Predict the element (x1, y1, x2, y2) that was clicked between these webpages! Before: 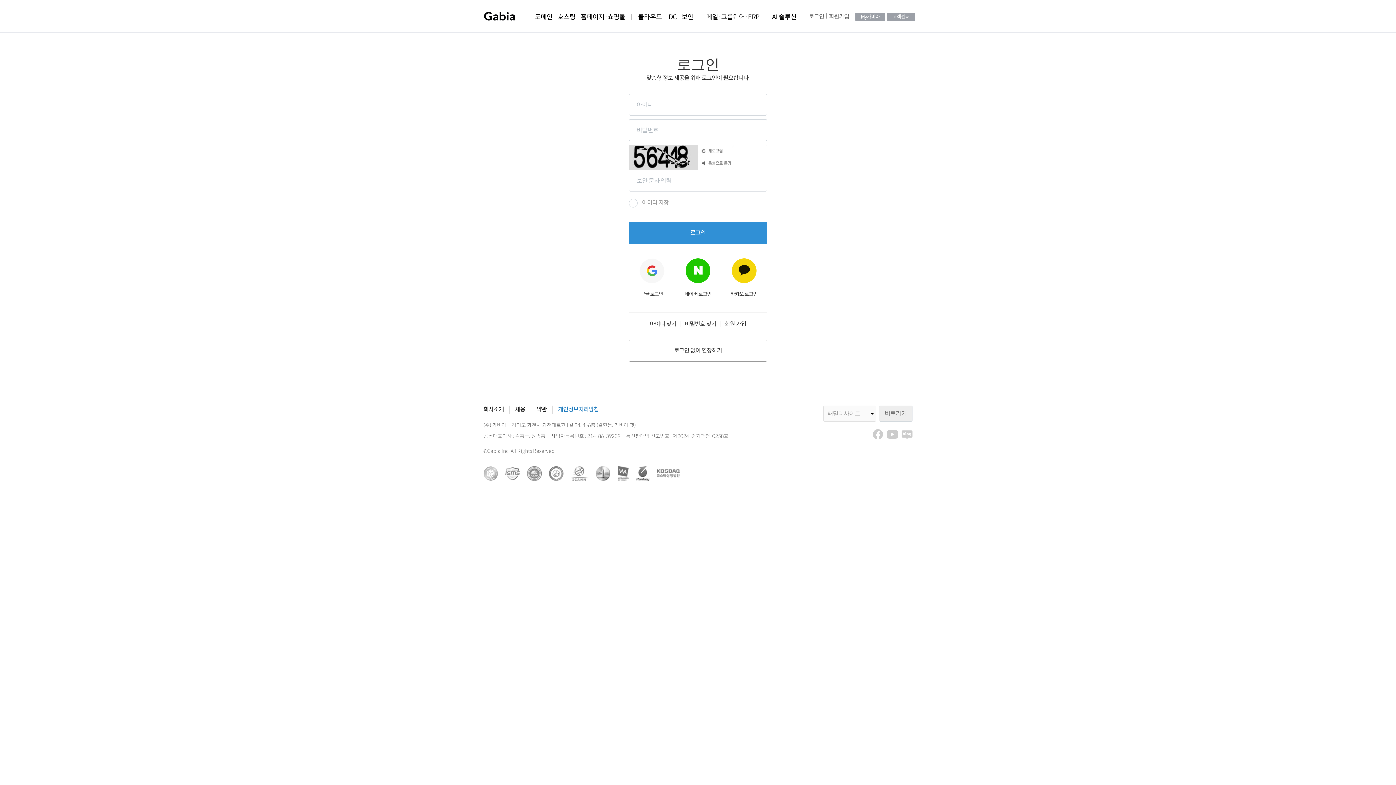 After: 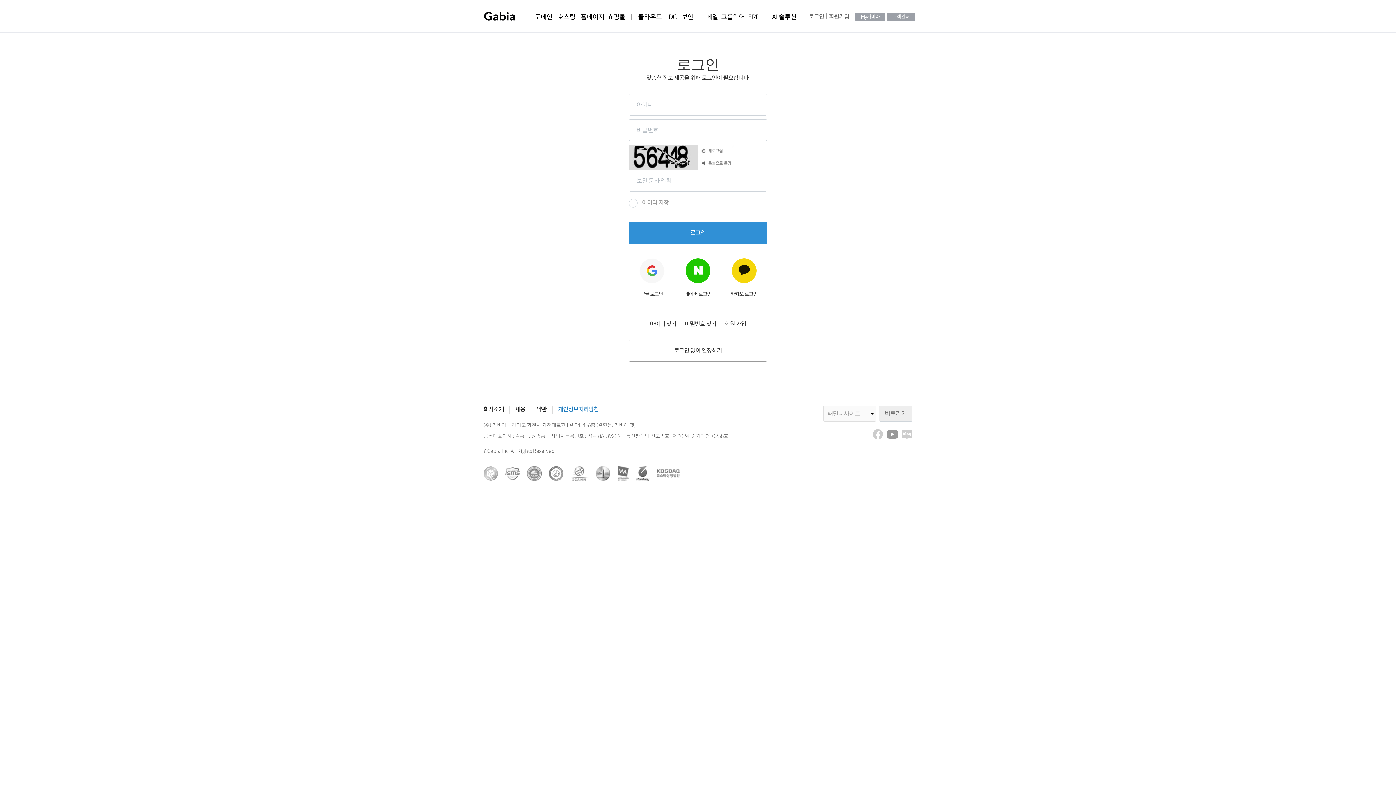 Action: bbox: (887, 429, 898, 440)